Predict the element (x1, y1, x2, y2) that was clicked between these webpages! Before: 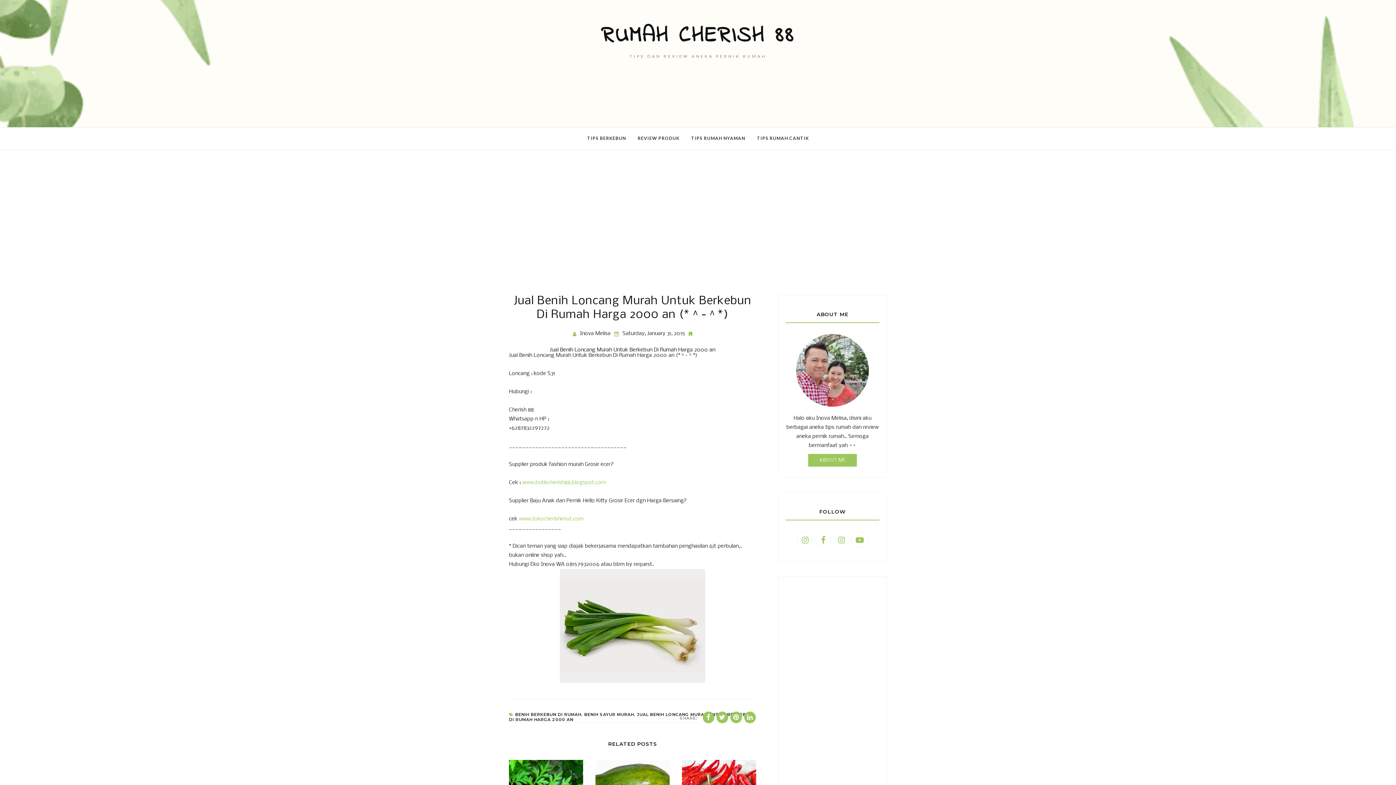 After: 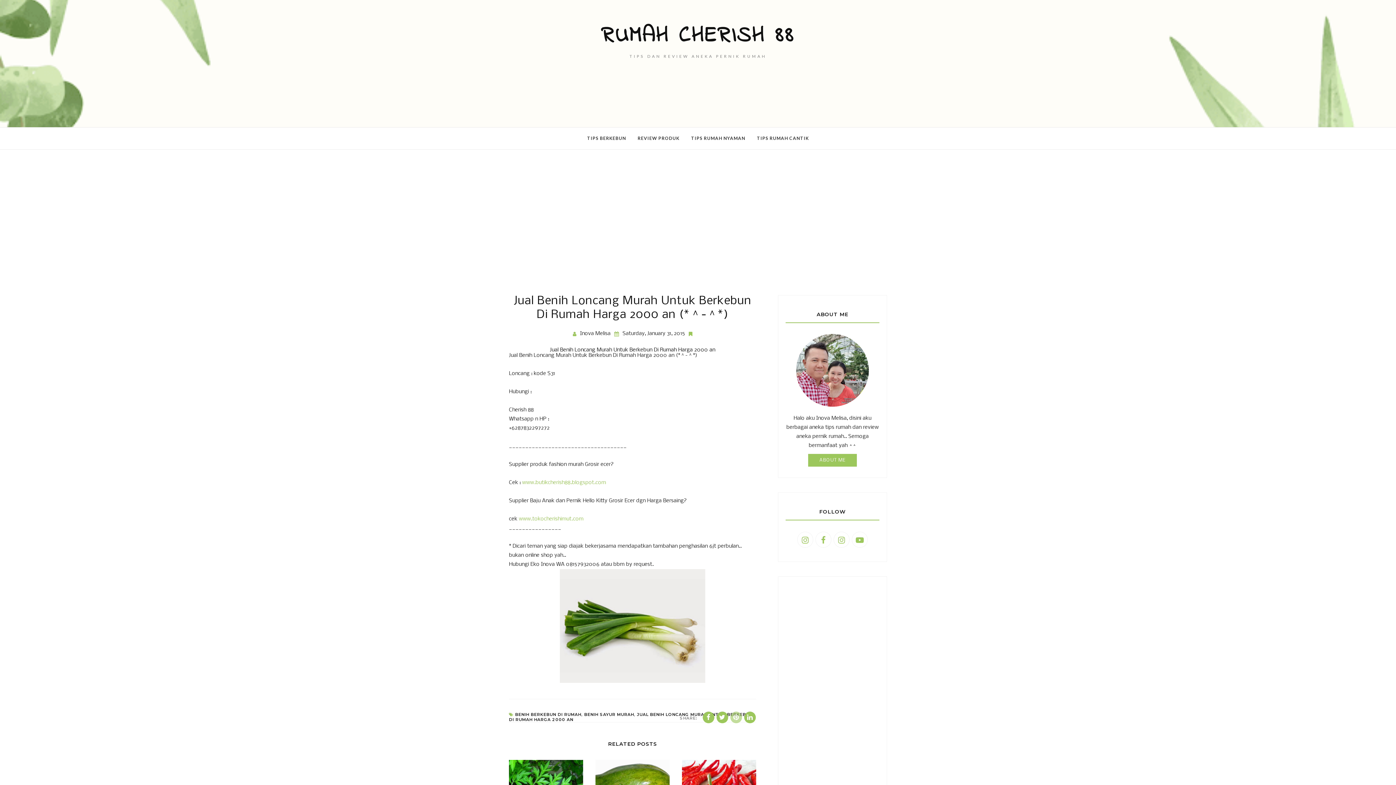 Action: bbox: (730, 712, 742, 723)